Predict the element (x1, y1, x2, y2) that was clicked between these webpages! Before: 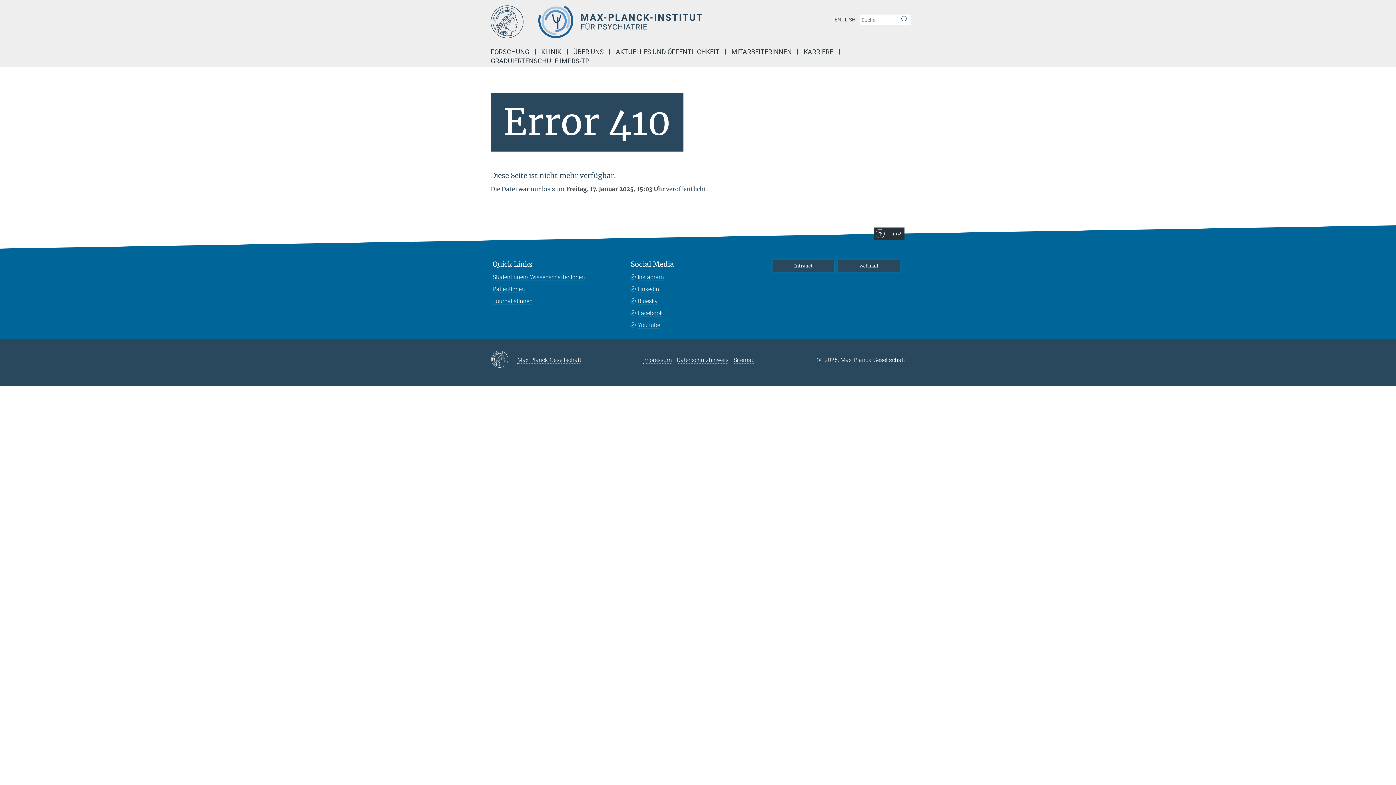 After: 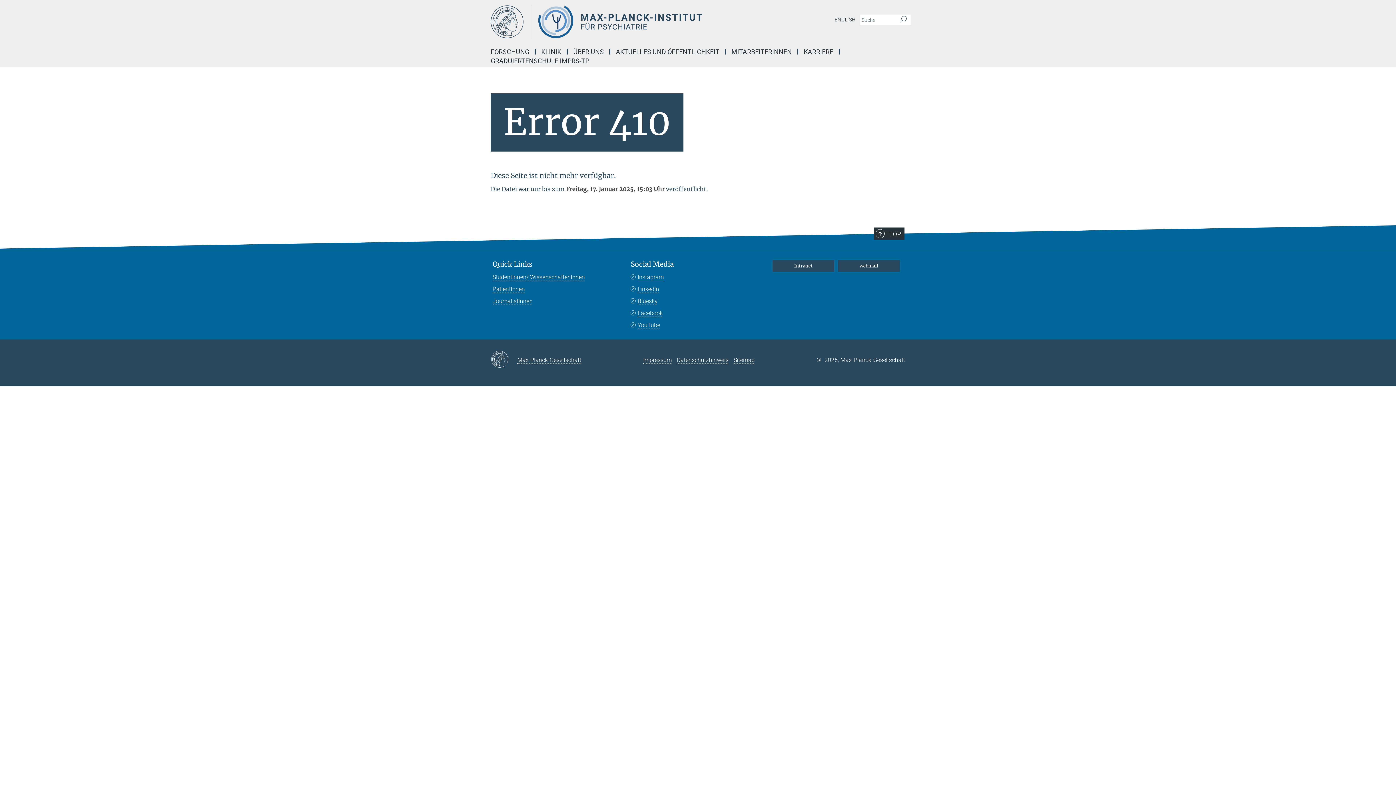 Action: label: Instagram bbox: (630, 273, 664, 281)